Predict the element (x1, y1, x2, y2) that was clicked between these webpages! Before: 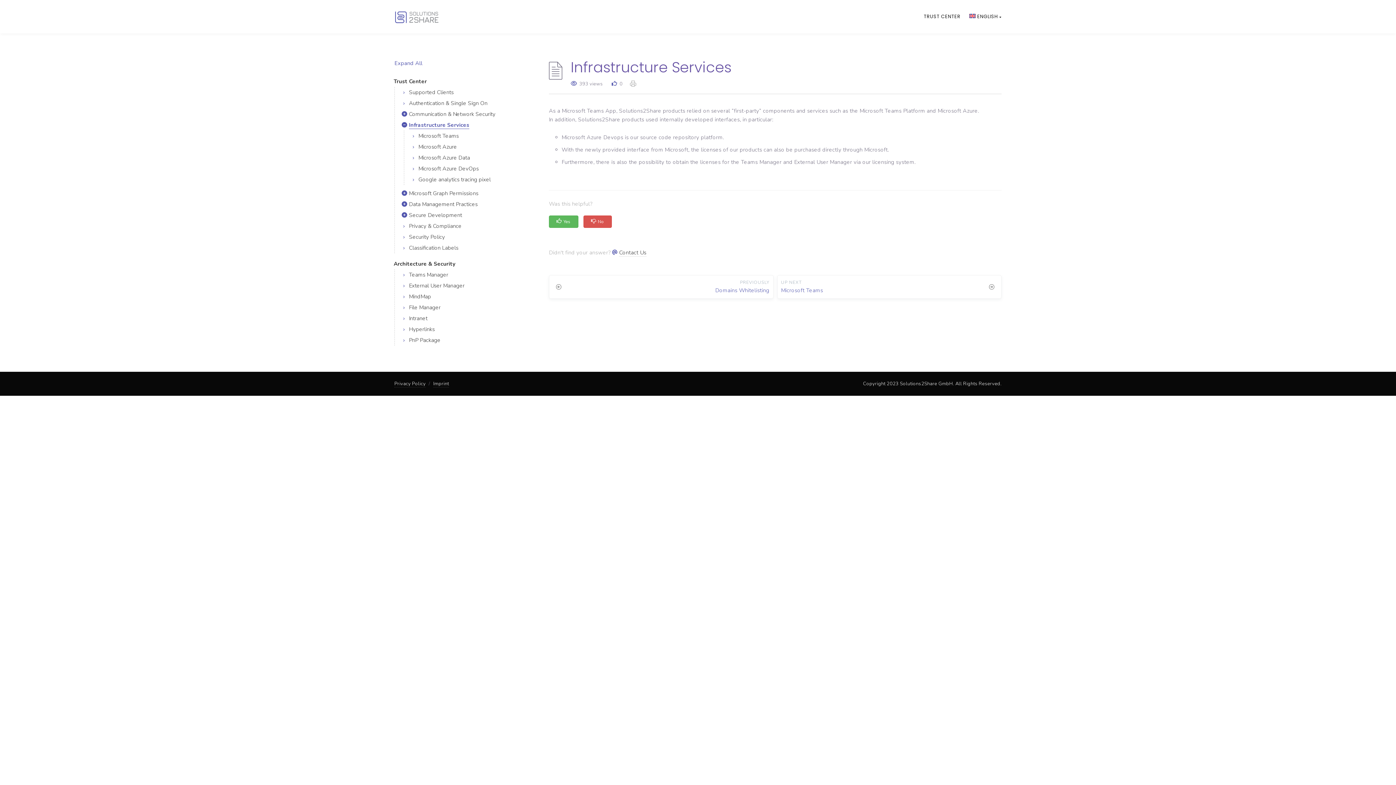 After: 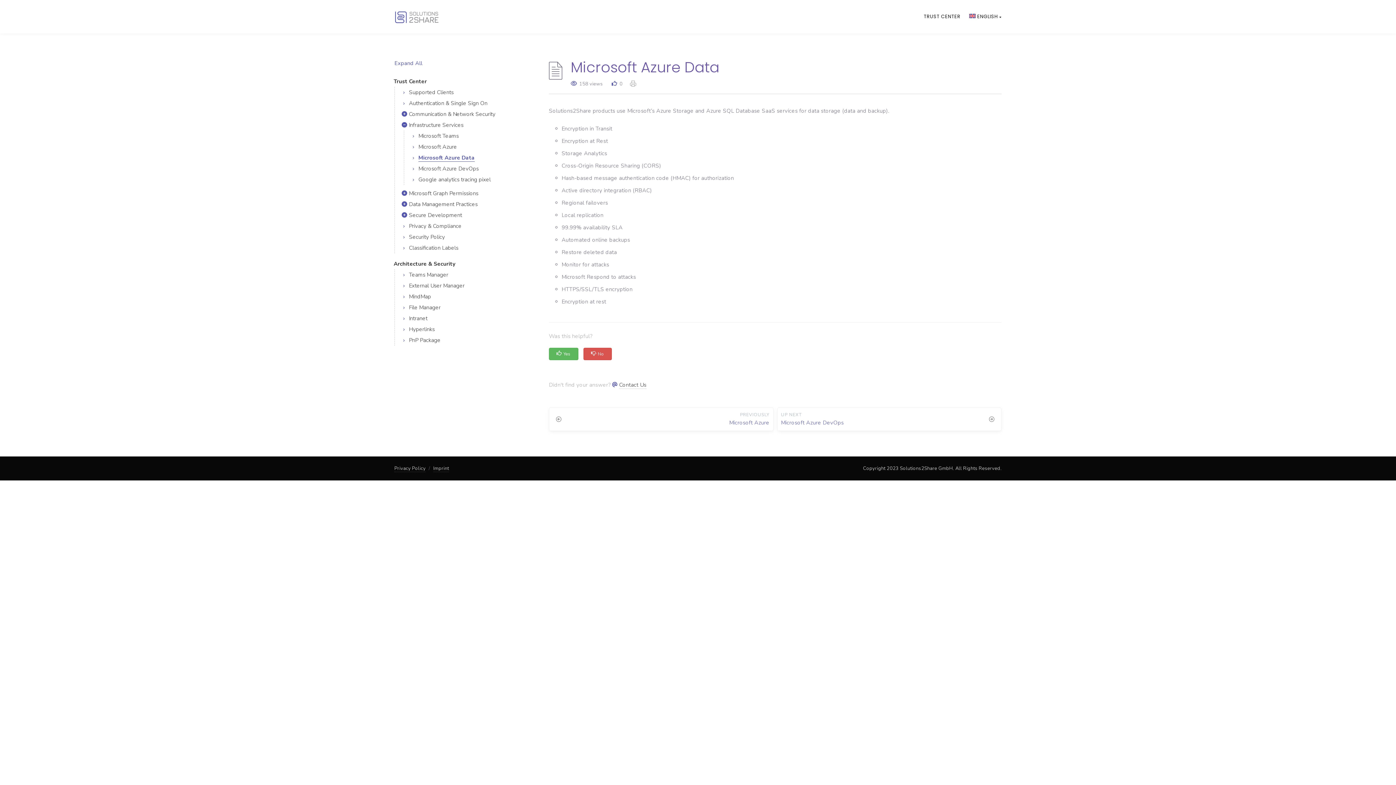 Action: bbox: (409, 152, 538, 163) label: Microsoft Azure Data